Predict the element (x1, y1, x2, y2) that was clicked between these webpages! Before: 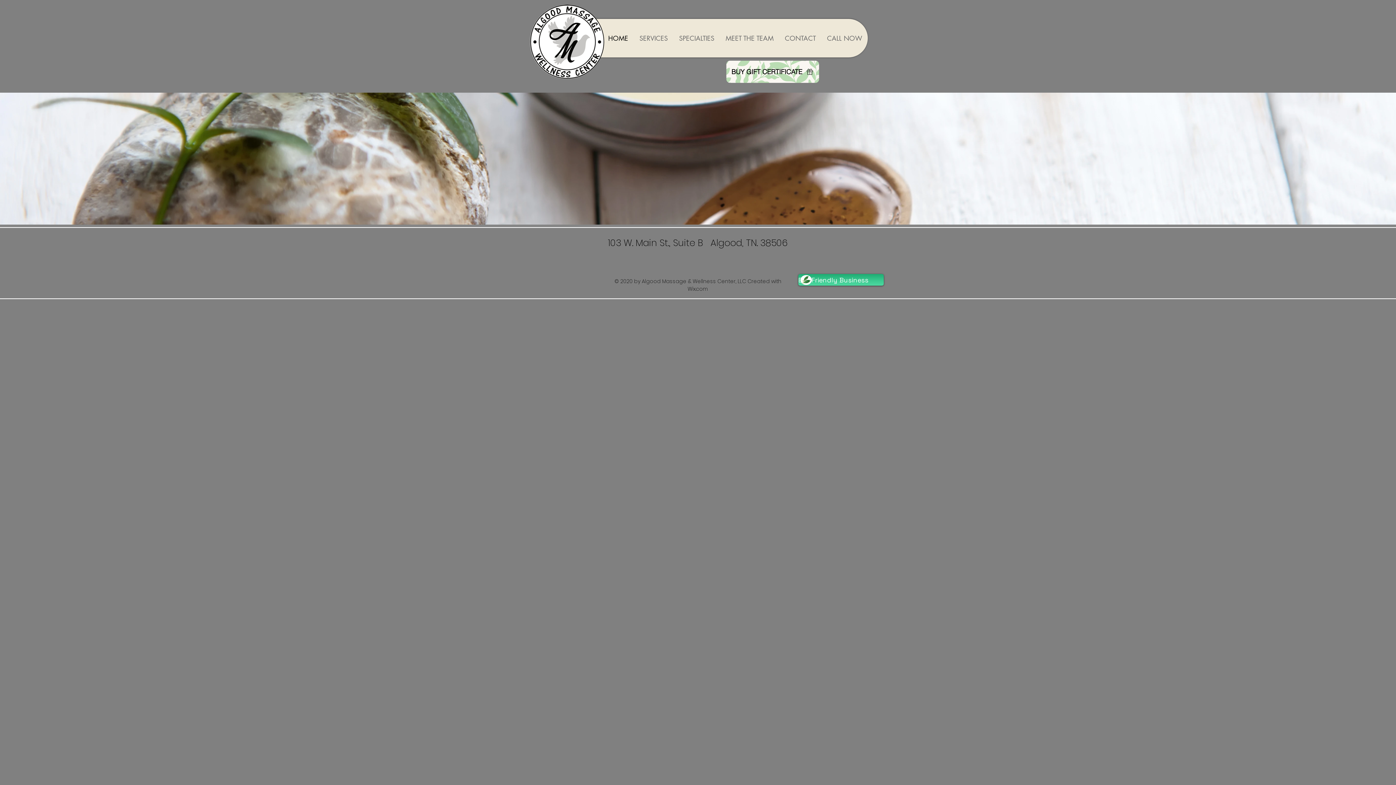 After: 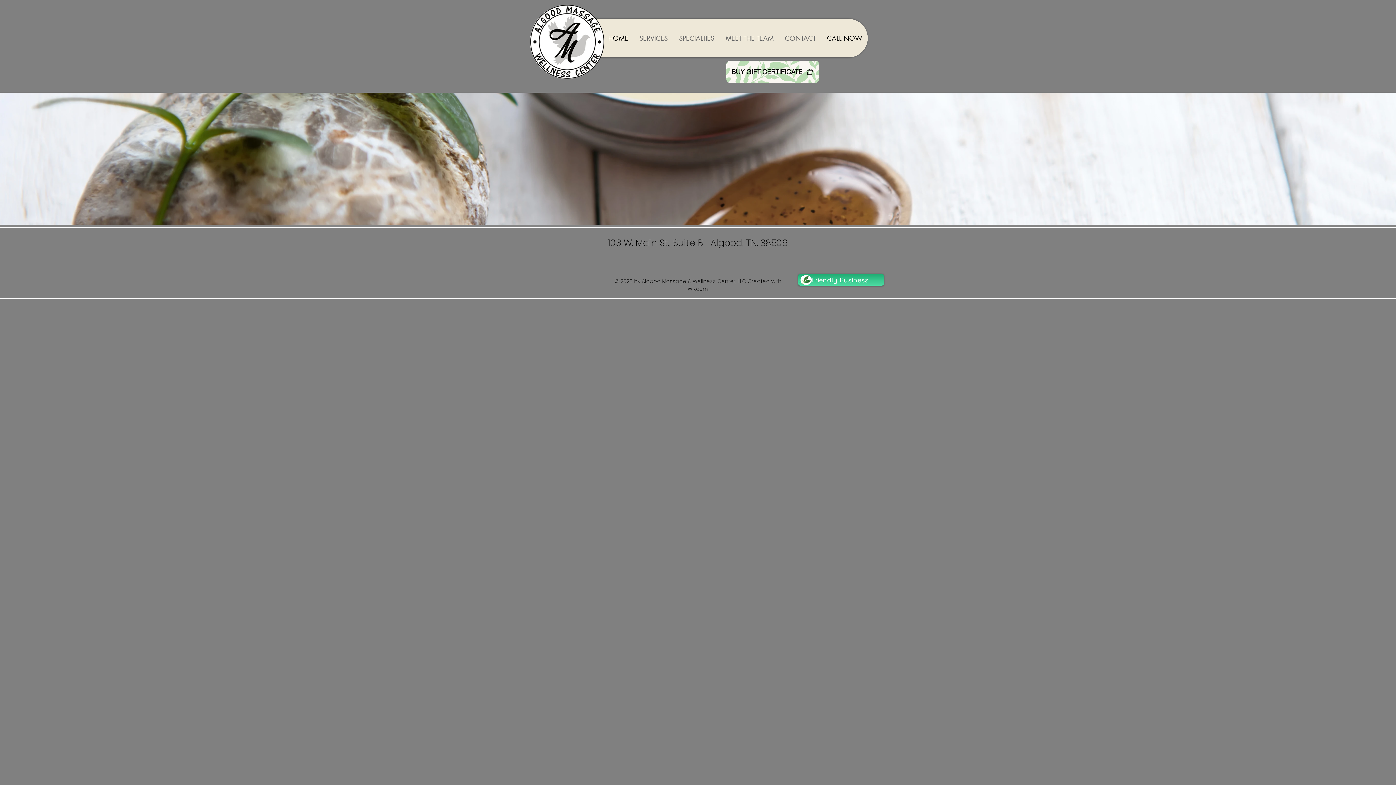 Action: label: CALL NOW bbox: (821, 18, 868, 57)